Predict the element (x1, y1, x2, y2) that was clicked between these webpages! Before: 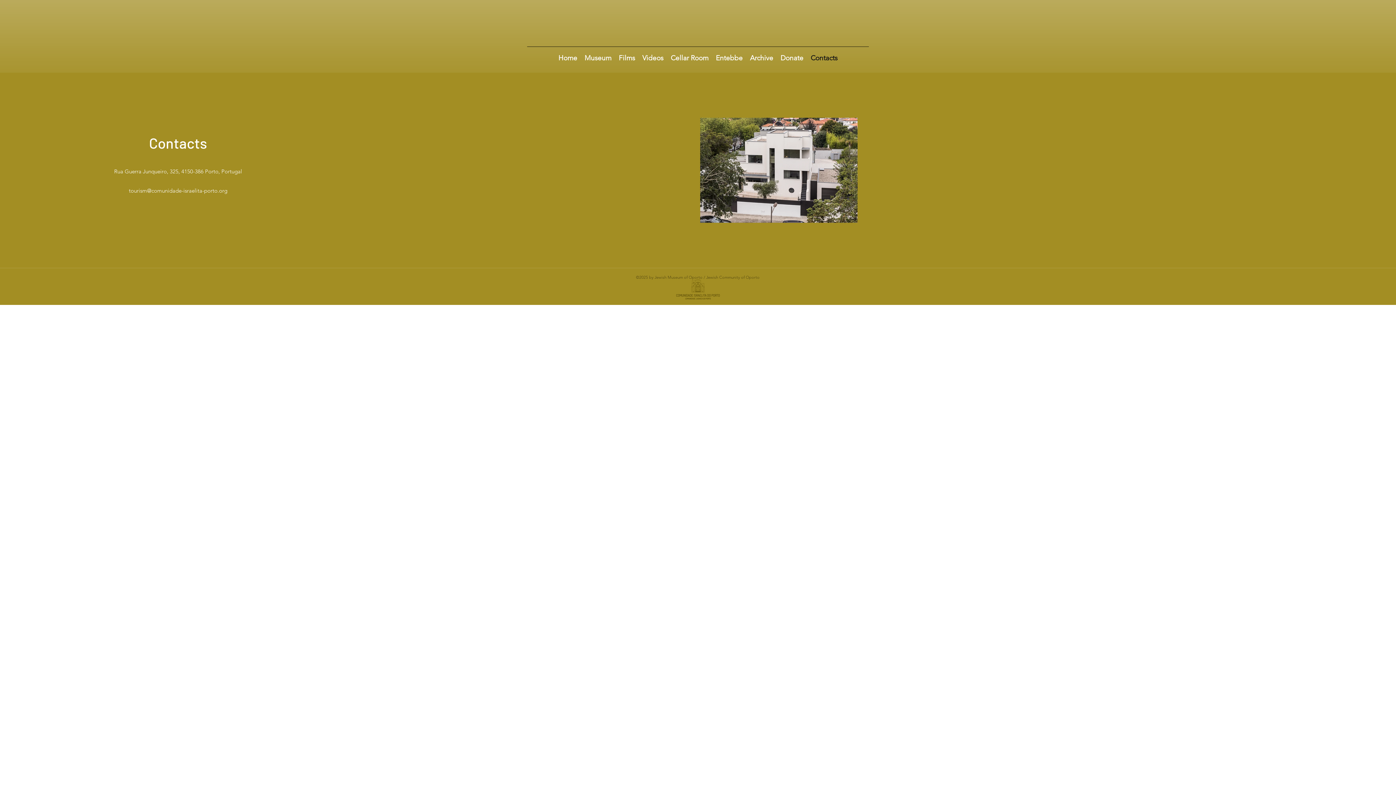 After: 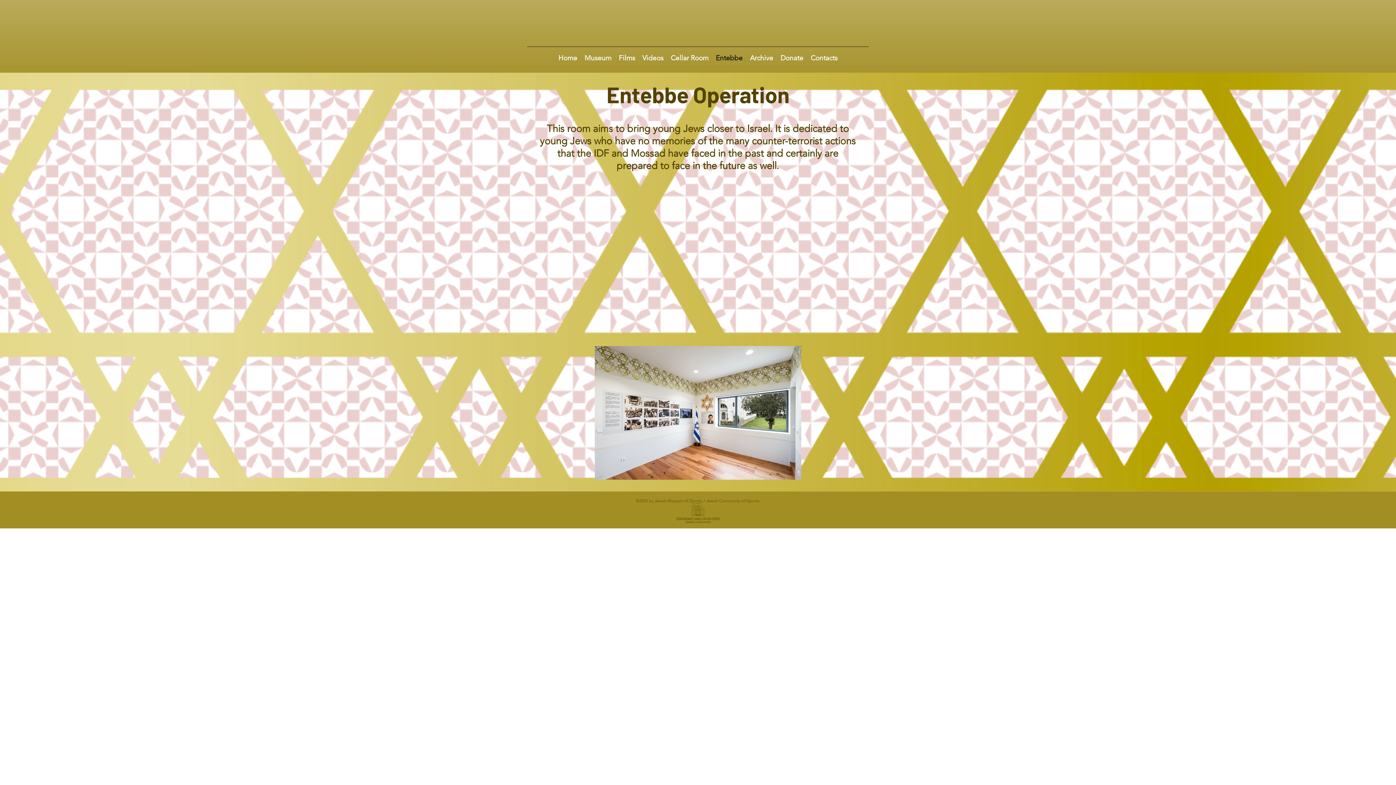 Action: label: Entebbe bbox: (712, 50, 746, 65)